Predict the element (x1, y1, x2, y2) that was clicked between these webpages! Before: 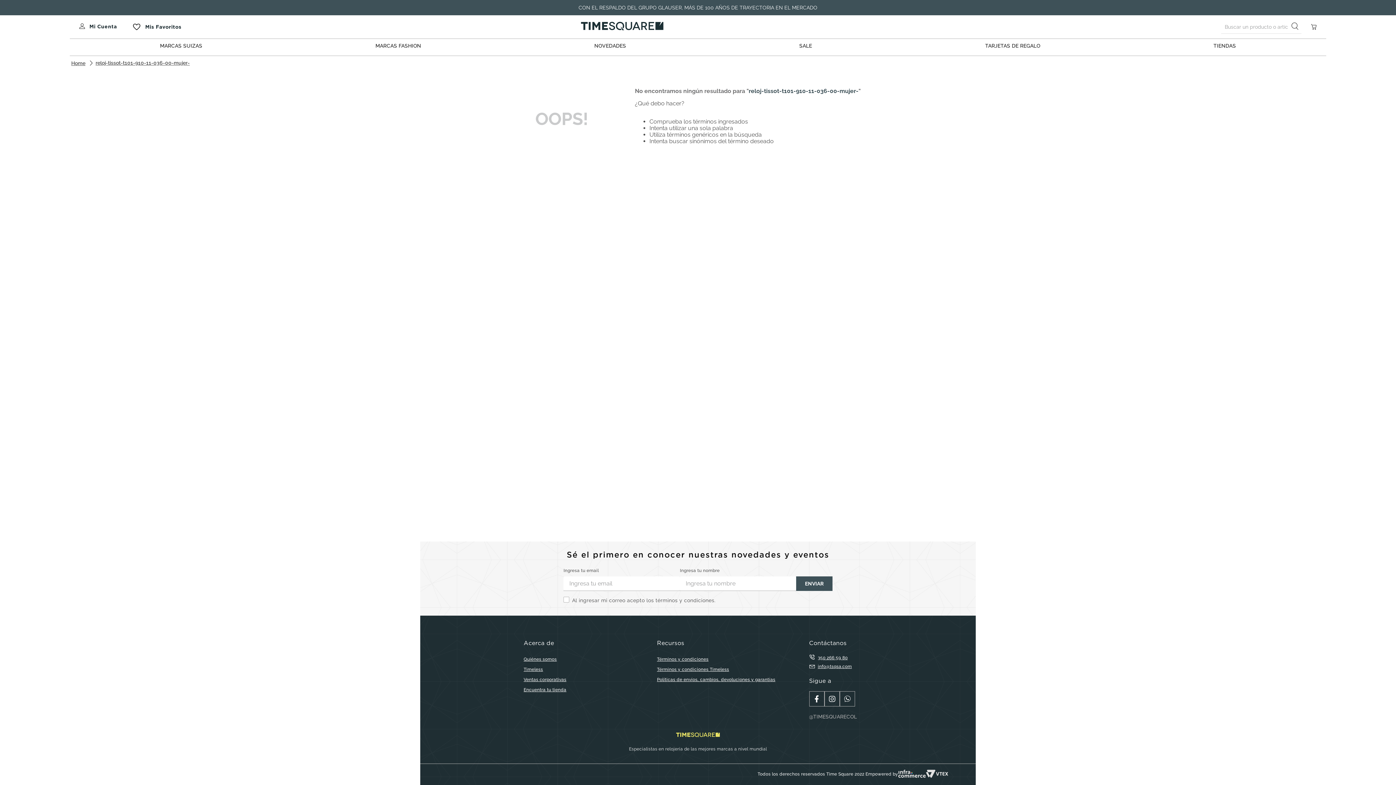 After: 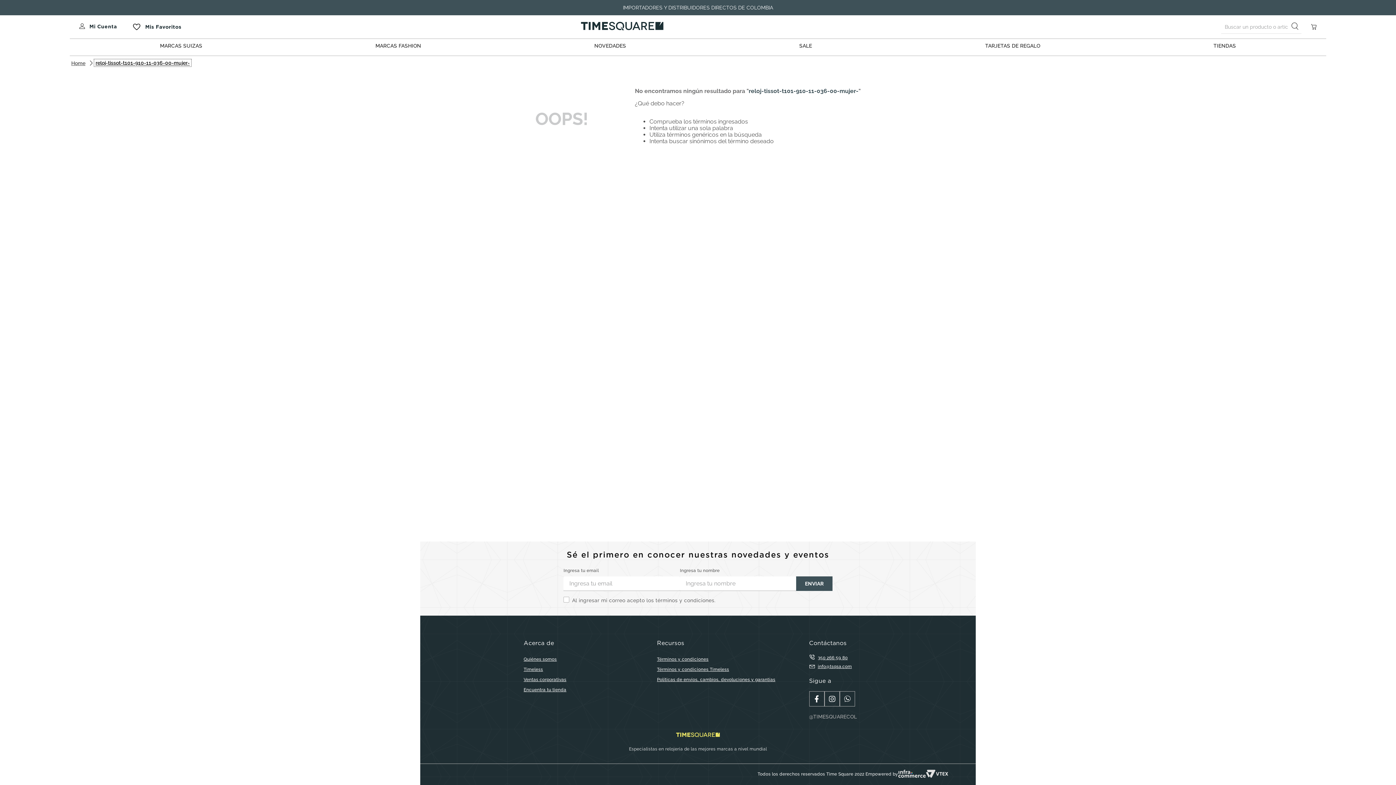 Action: label: reloj-tissot-t101-910-11-036-00-mujer- bbox: (94, 59, 191, 66)